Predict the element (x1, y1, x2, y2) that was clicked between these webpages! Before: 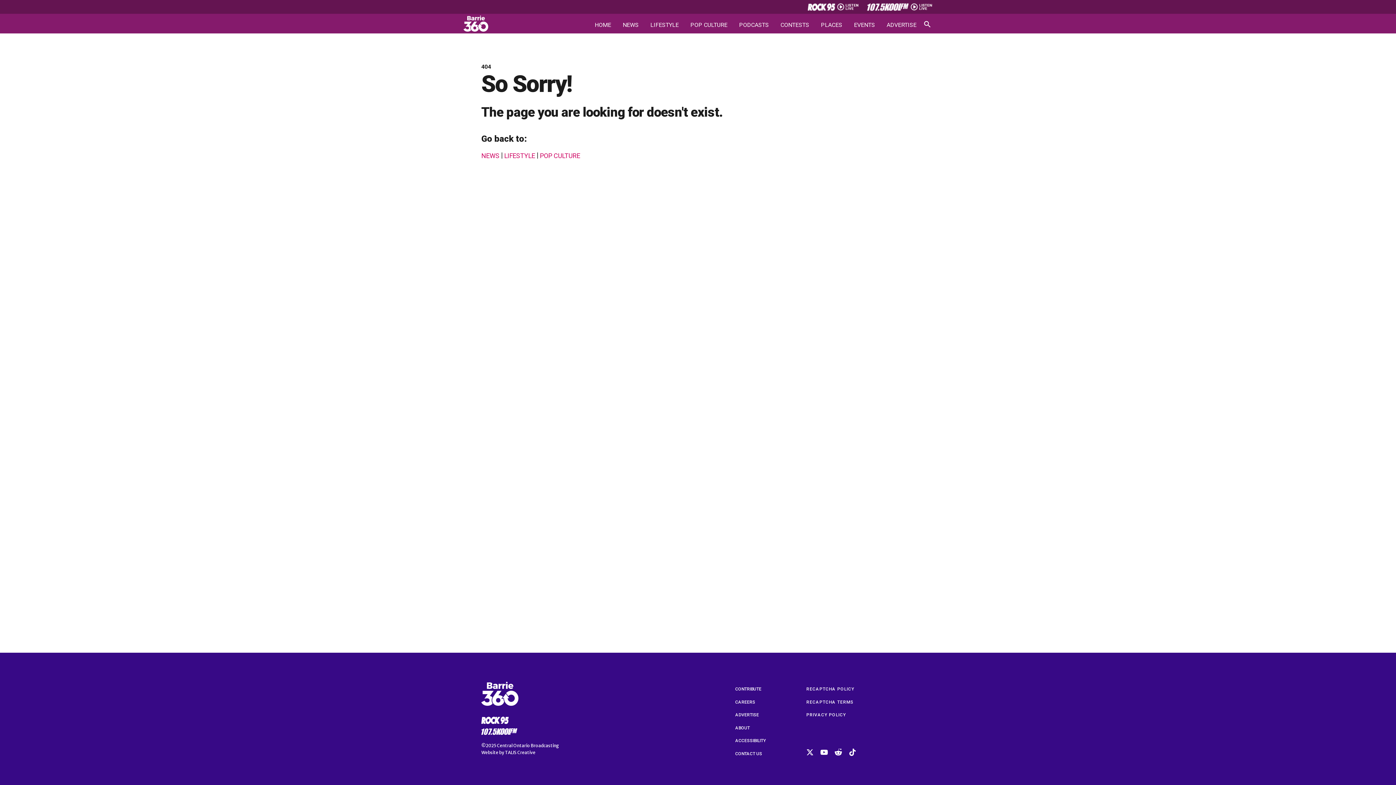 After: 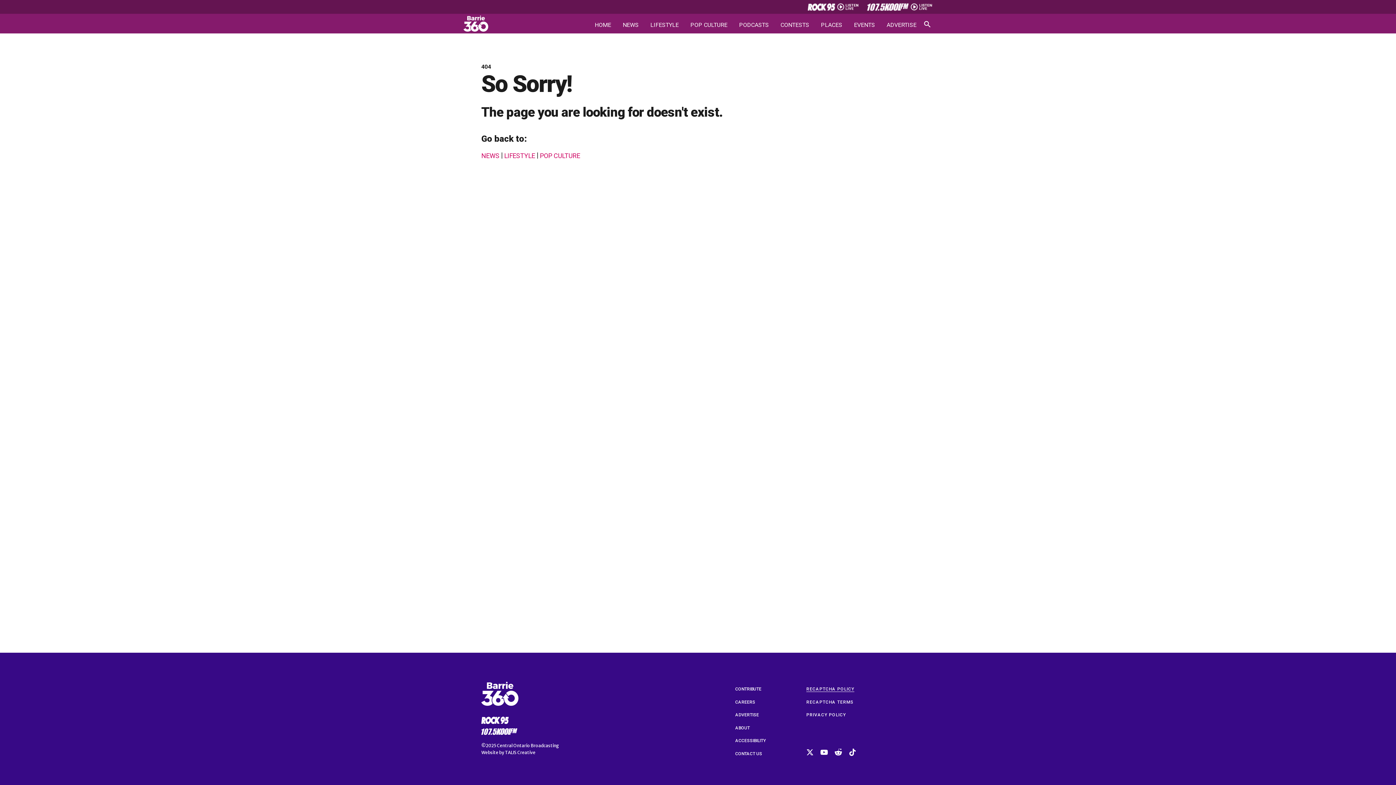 Action: label: RECAPTCHA POLICY bbox: (806, 685, 854, 691)